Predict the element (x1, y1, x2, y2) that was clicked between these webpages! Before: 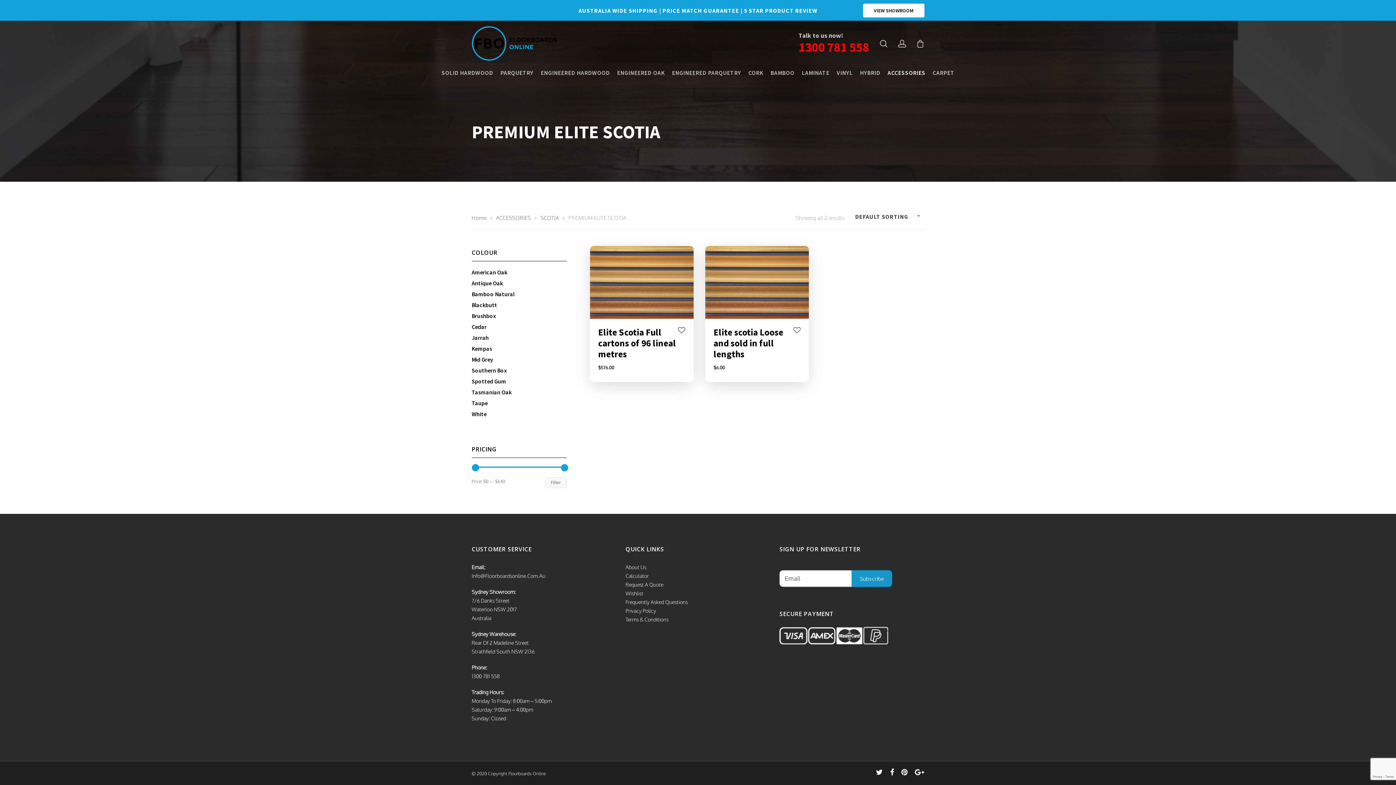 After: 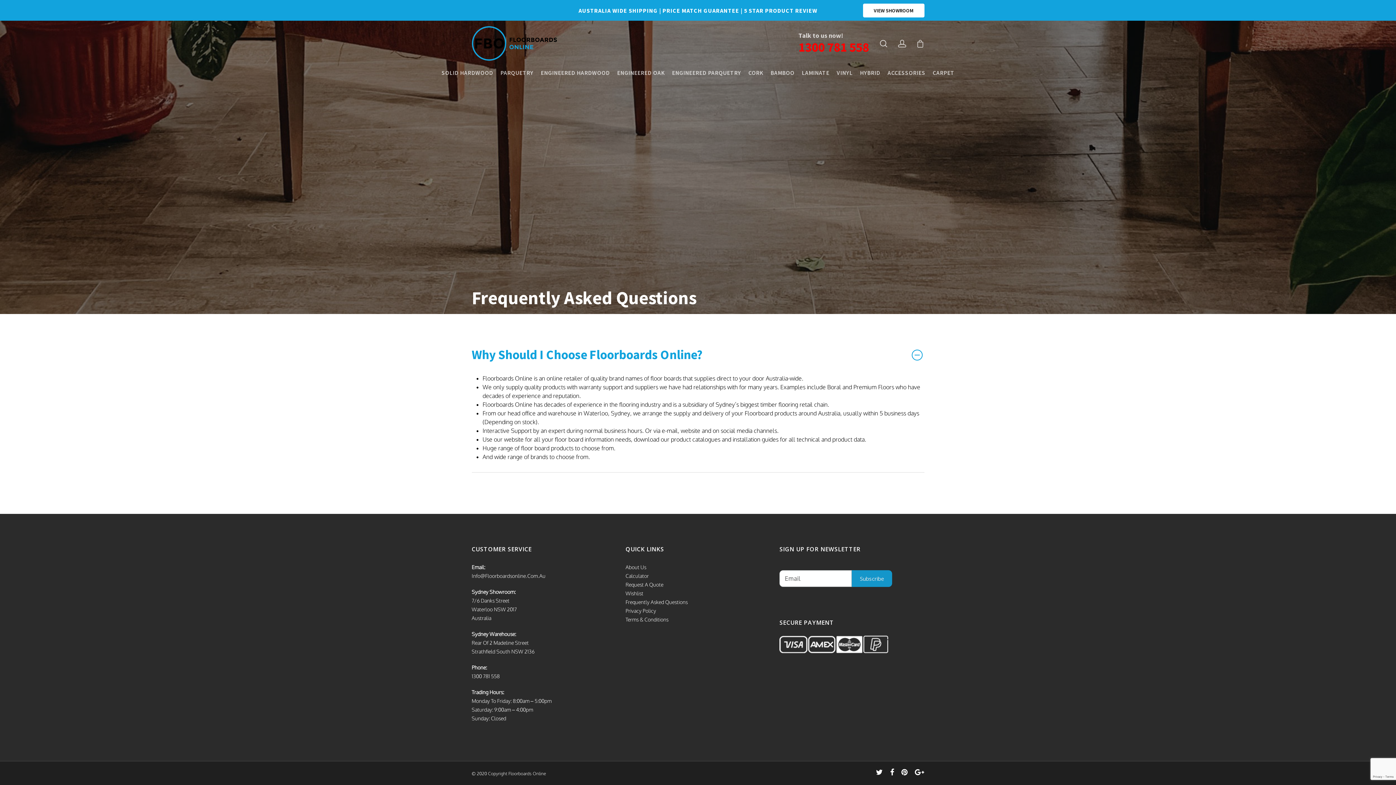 Action: label: Frequently Asked Questions bbox: (625, 598, 770, 606)